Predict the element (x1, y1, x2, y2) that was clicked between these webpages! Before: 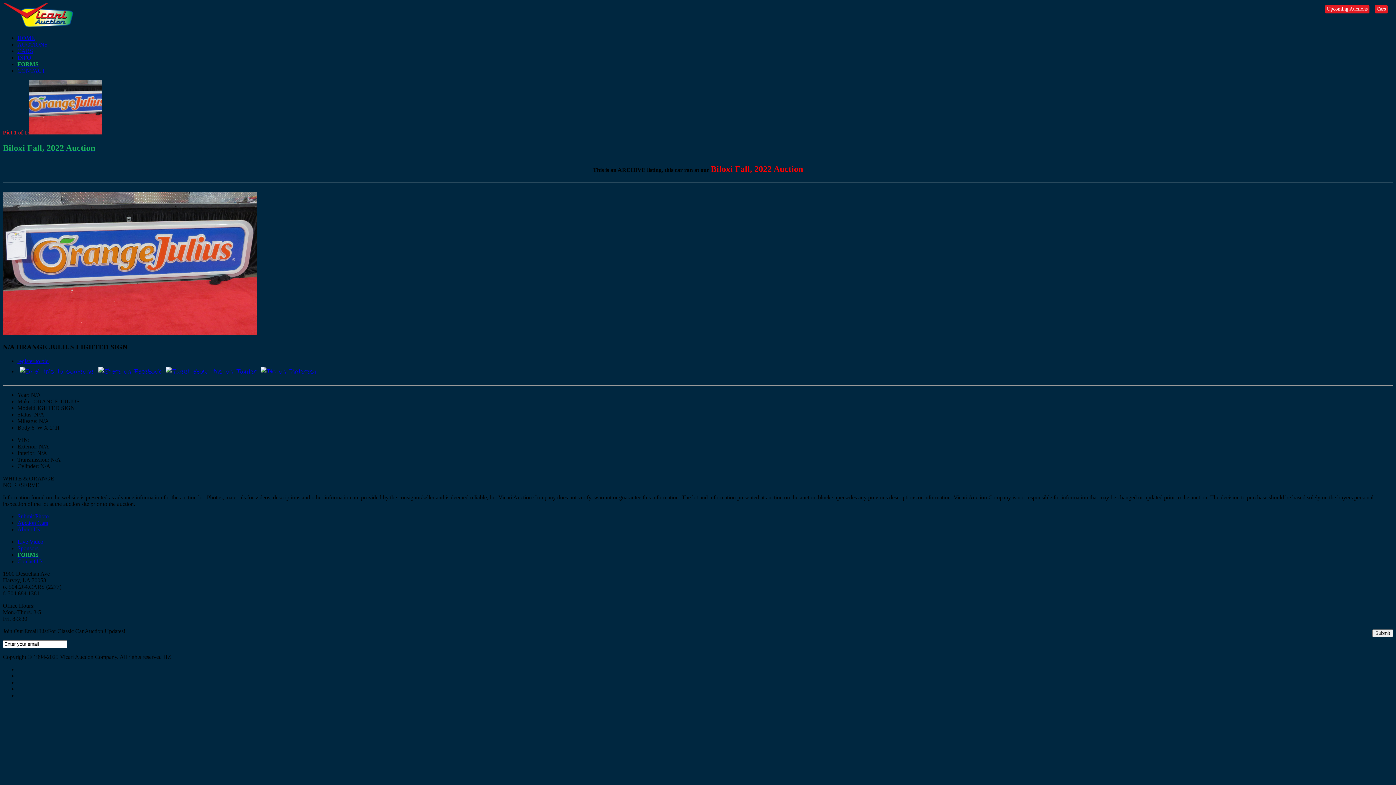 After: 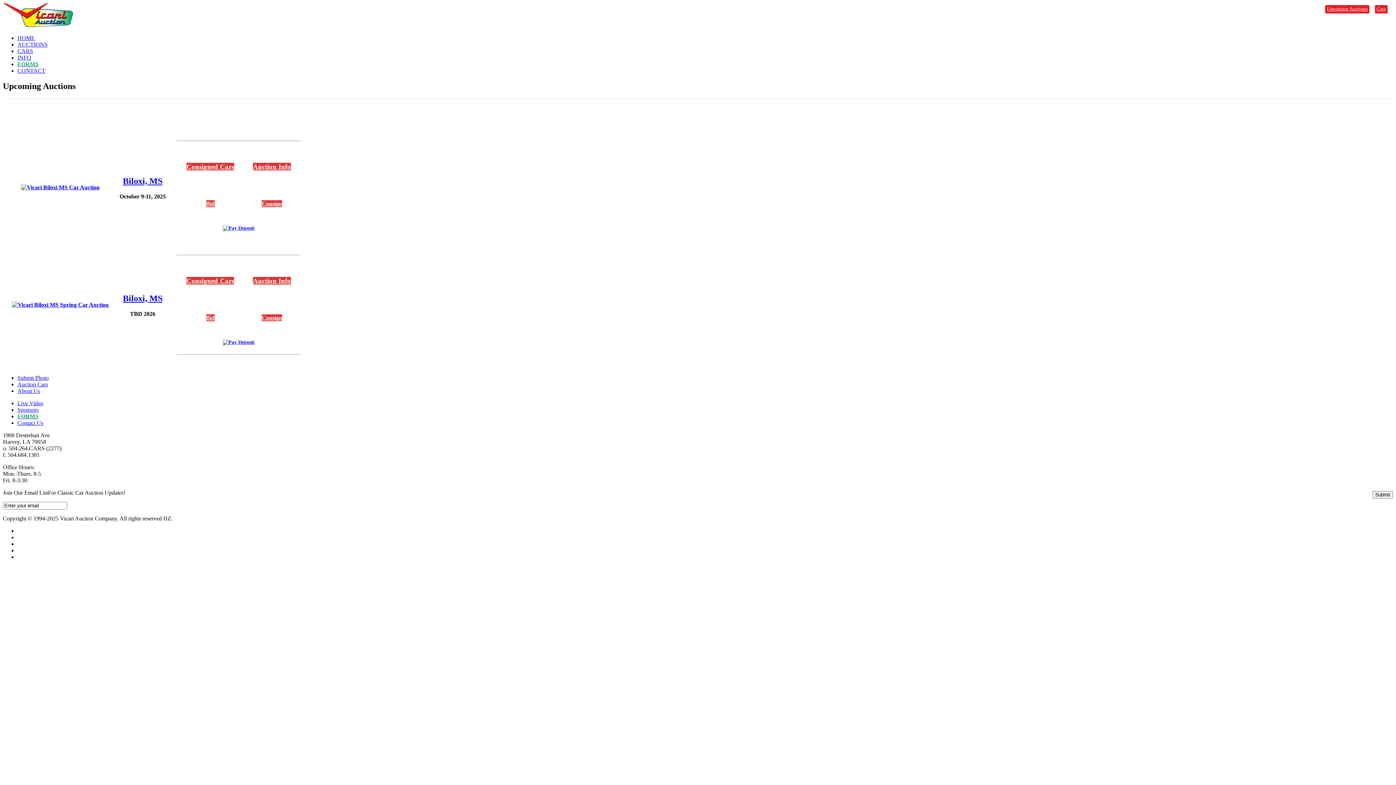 Action: label: Upcoming Auctions bbox: (1325, 5, 1369, 13)